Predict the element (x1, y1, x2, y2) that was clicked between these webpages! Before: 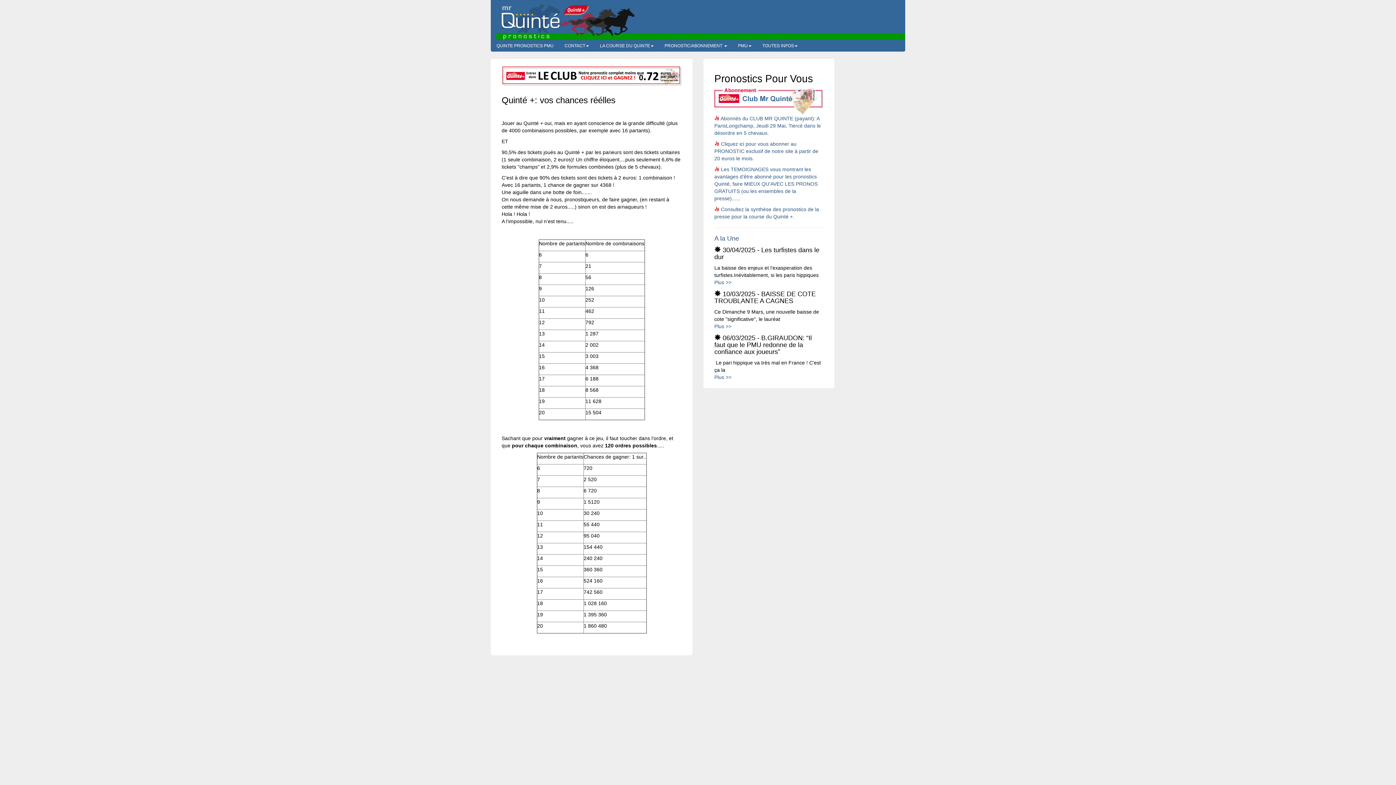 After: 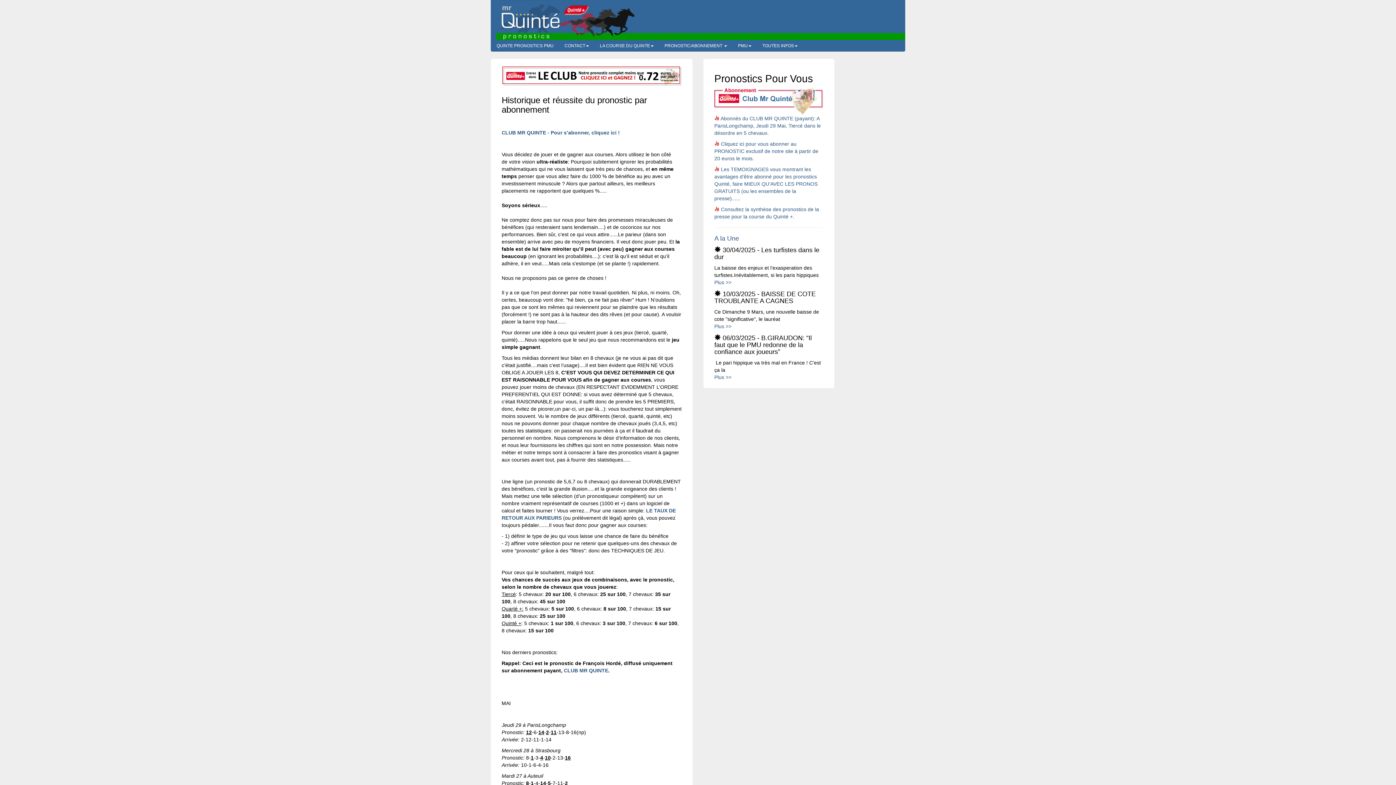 Action: label: Abonnés du CLUB MR QUINTE (payant): A ParisLongchamp, Jeudi 29 Mai, Tiercé dans le désordre en 5 chevaux. bbox: (714, 115, 821, 135)